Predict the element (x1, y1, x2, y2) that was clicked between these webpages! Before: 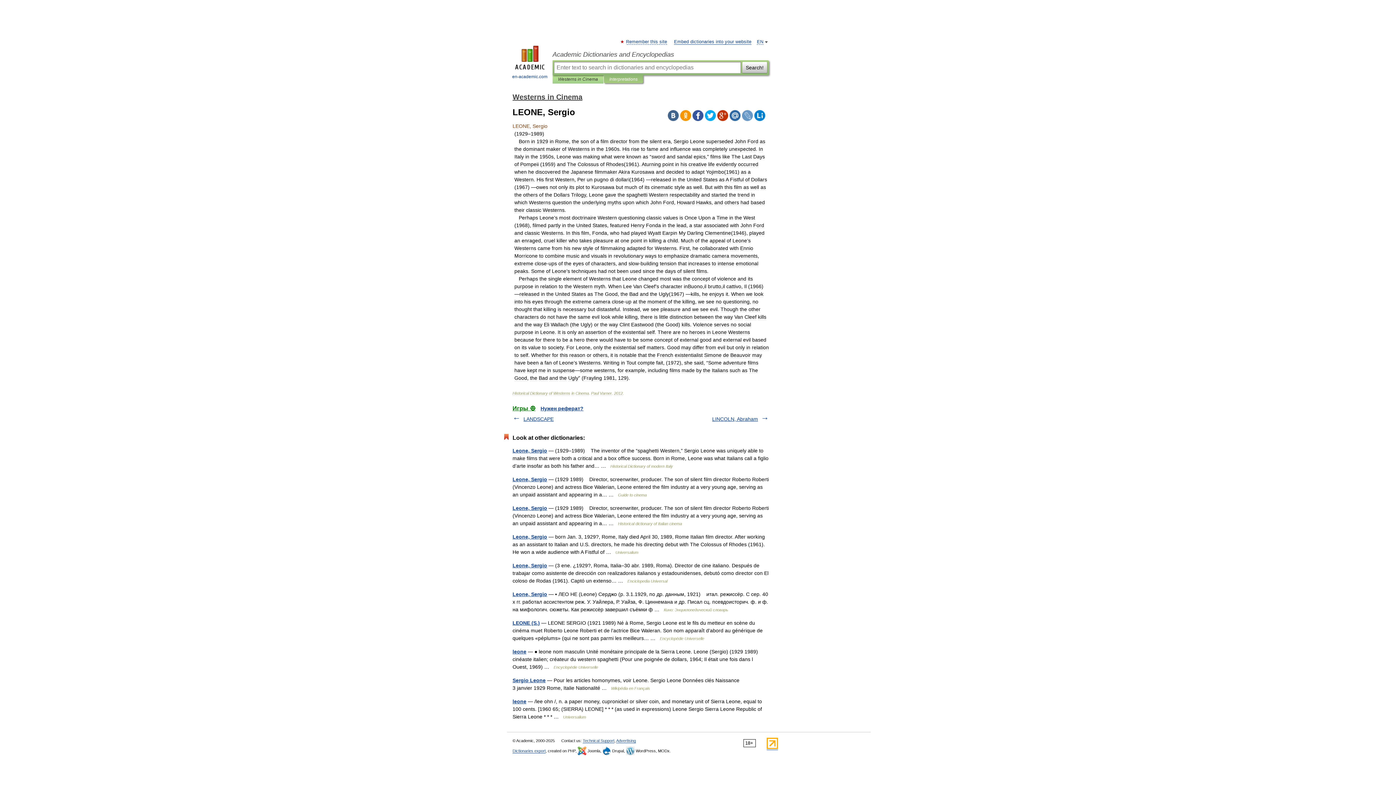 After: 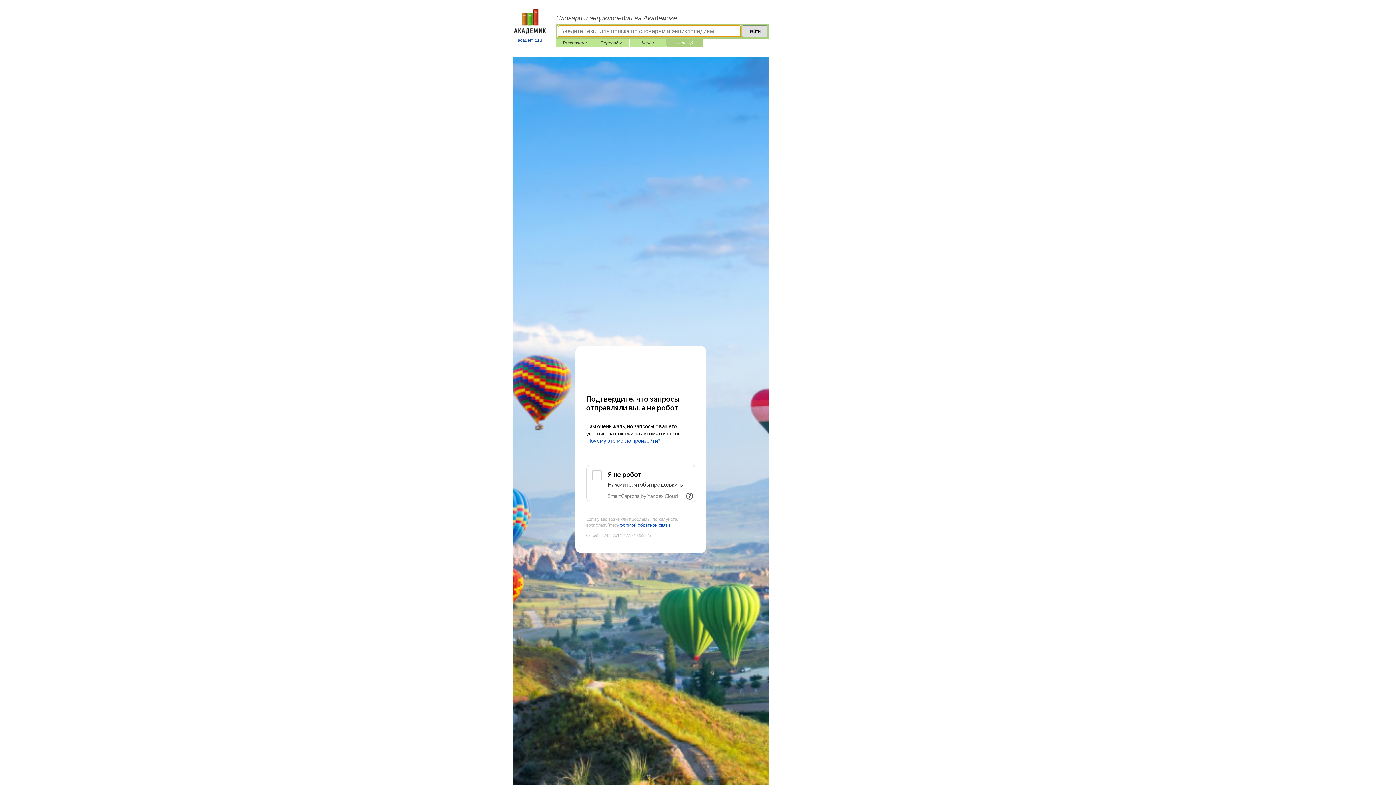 Action: bbox: (512, 405, 535, 411) label: Игры ⚽